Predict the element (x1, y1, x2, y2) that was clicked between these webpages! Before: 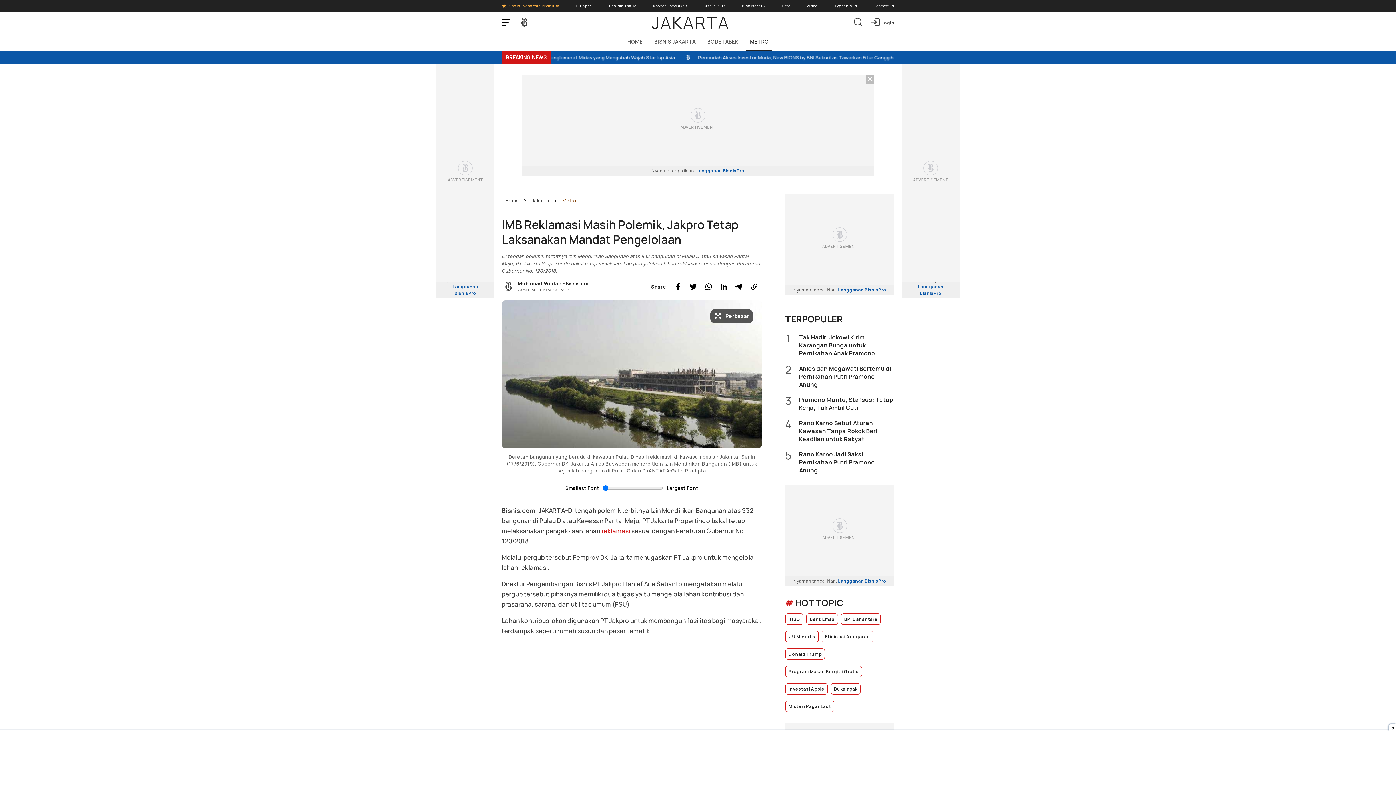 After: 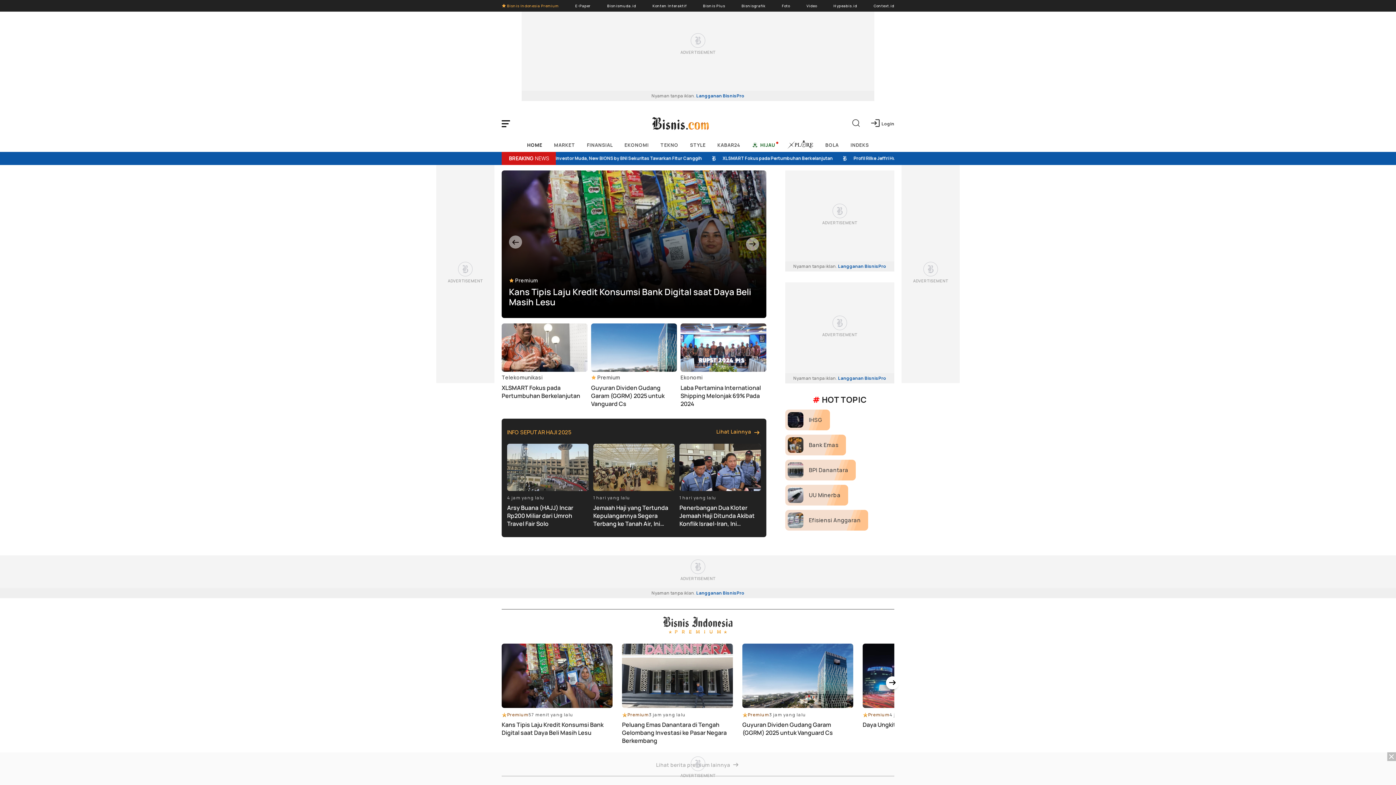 Action: bbox: (517, 16, 530, 29)